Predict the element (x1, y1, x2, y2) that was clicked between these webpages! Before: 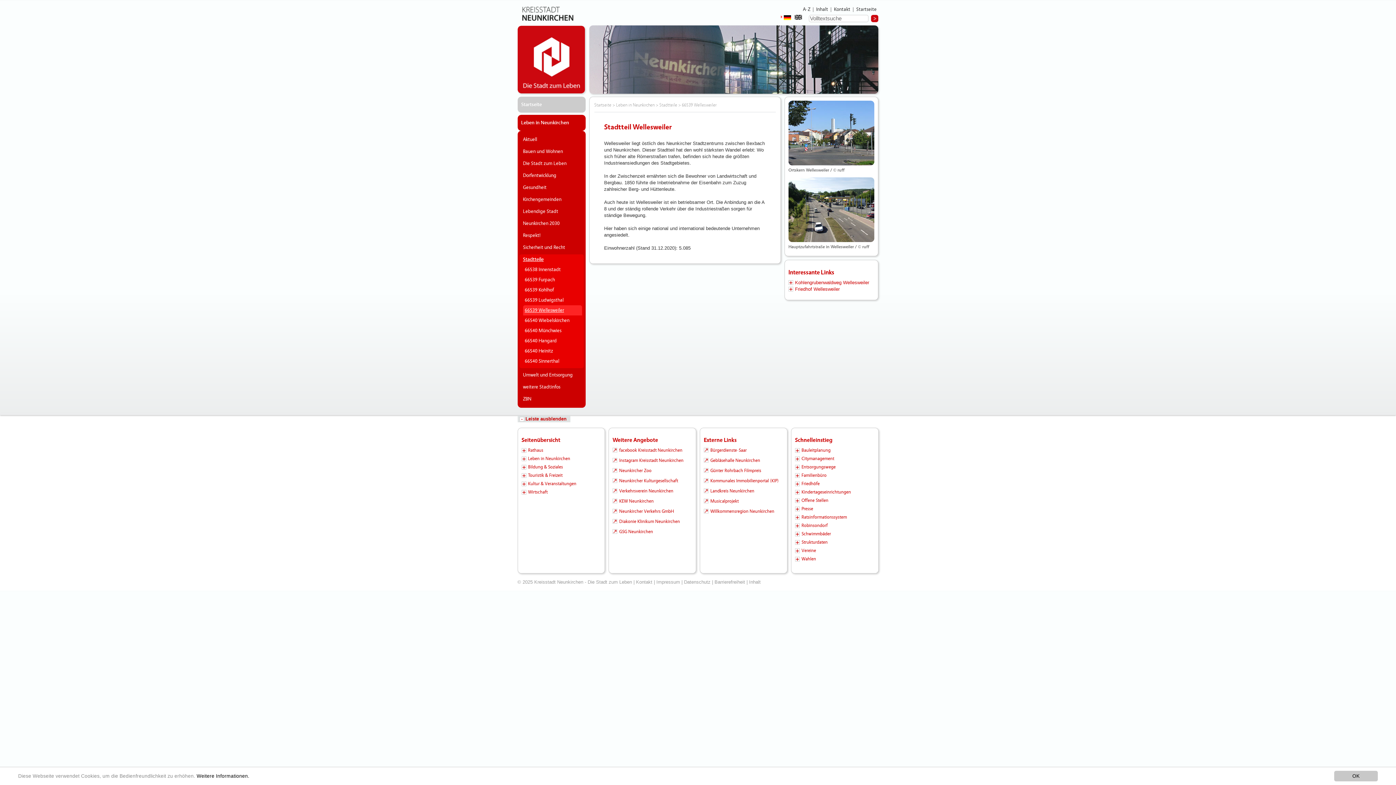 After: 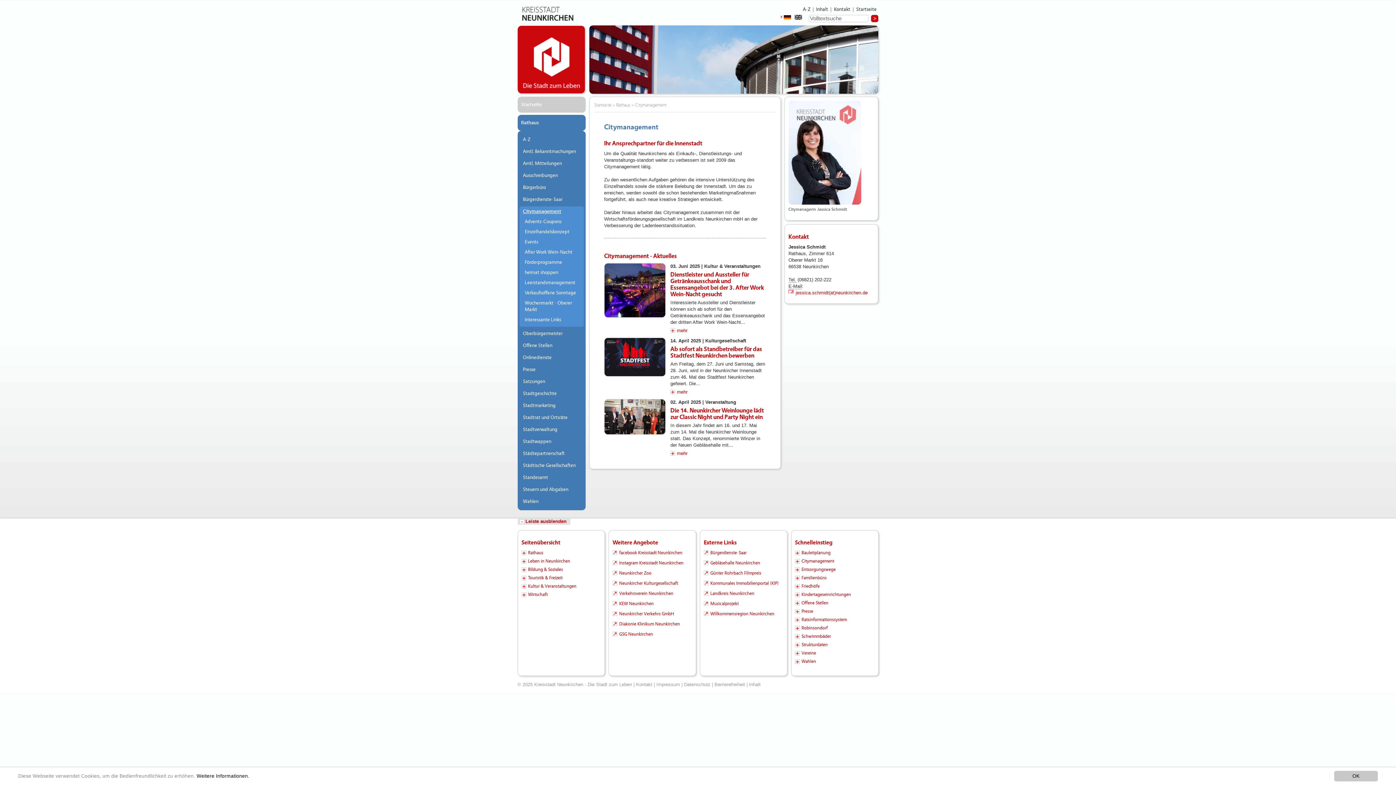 Action: label: Citymanagement bbox: (795, 456, 834, 461)